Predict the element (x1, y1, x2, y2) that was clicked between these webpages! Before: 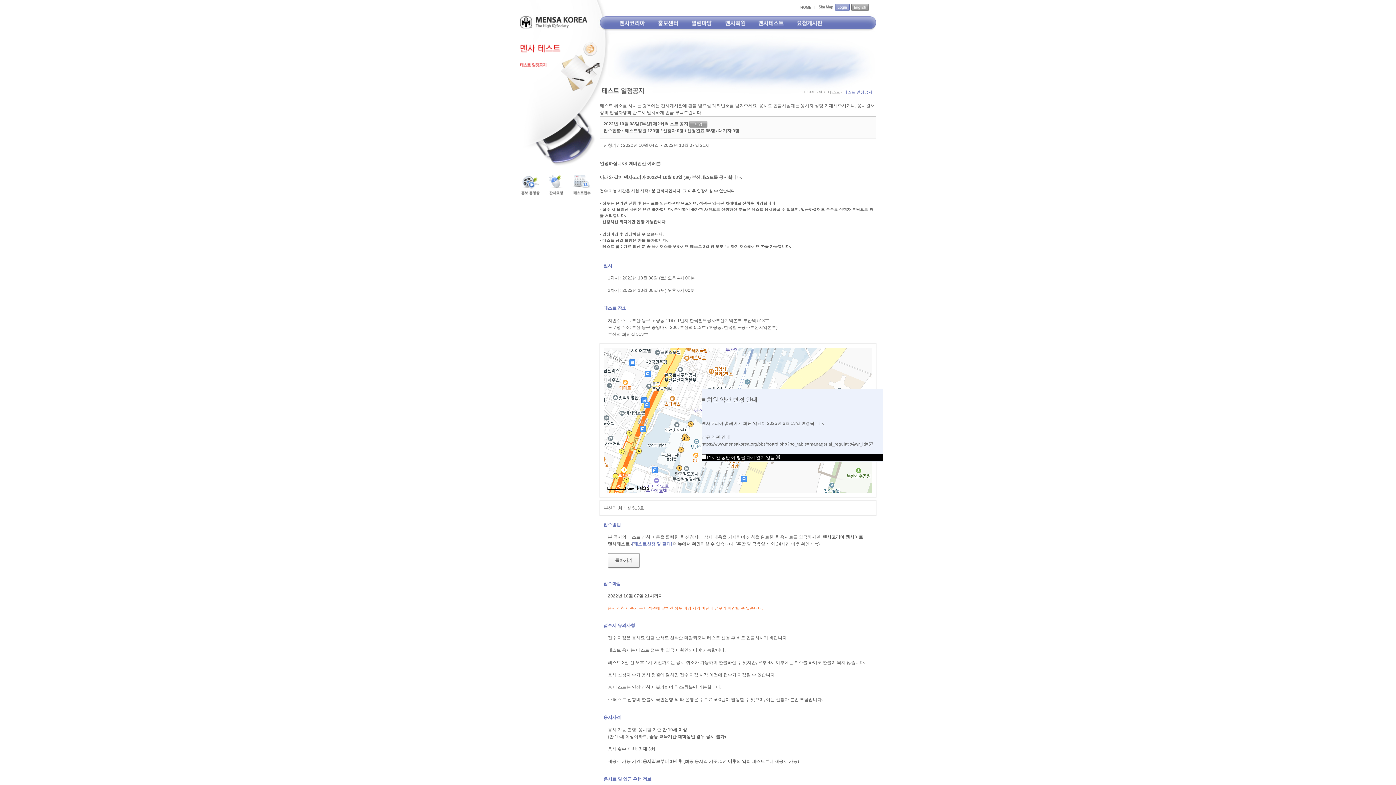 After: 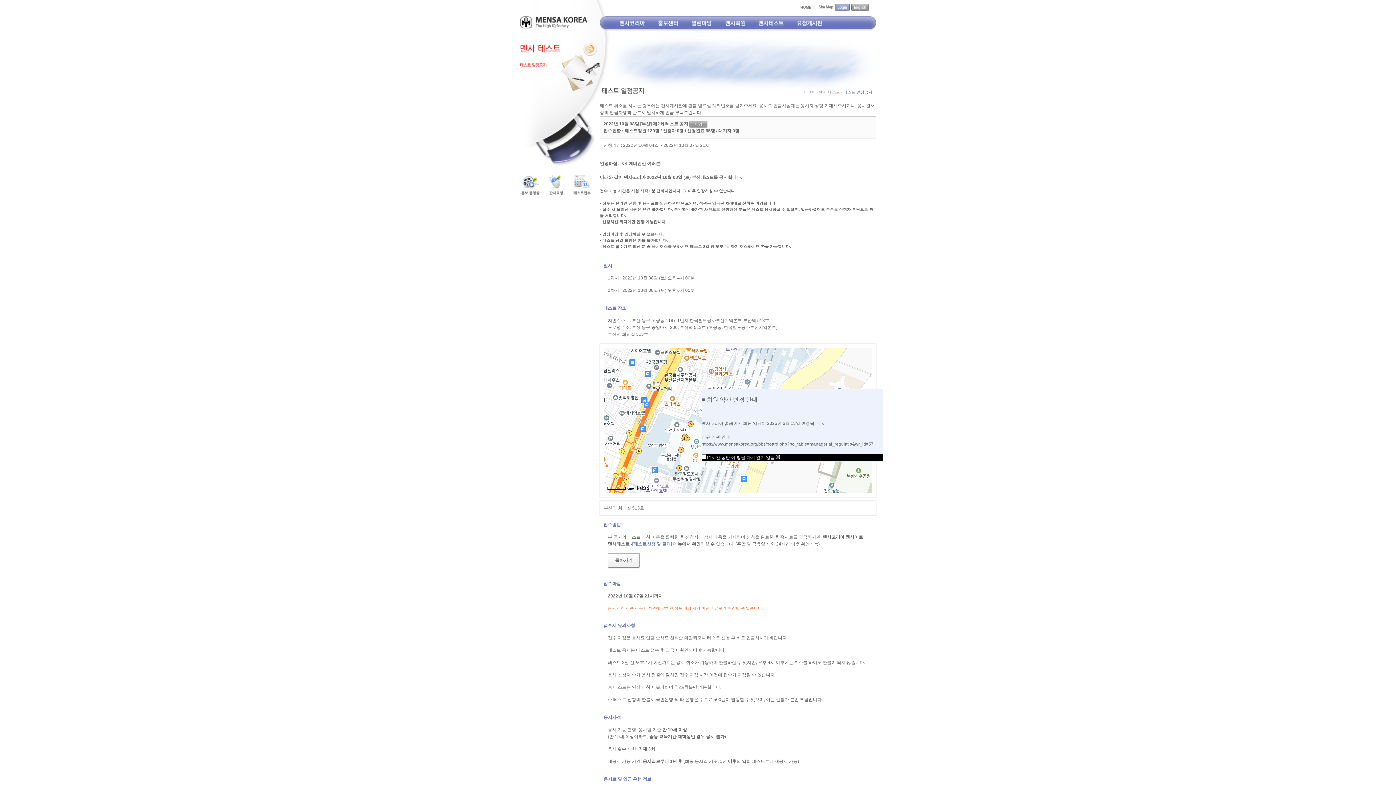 Action: label: 돌아가기 bbox: (608, 553, 639, 569)